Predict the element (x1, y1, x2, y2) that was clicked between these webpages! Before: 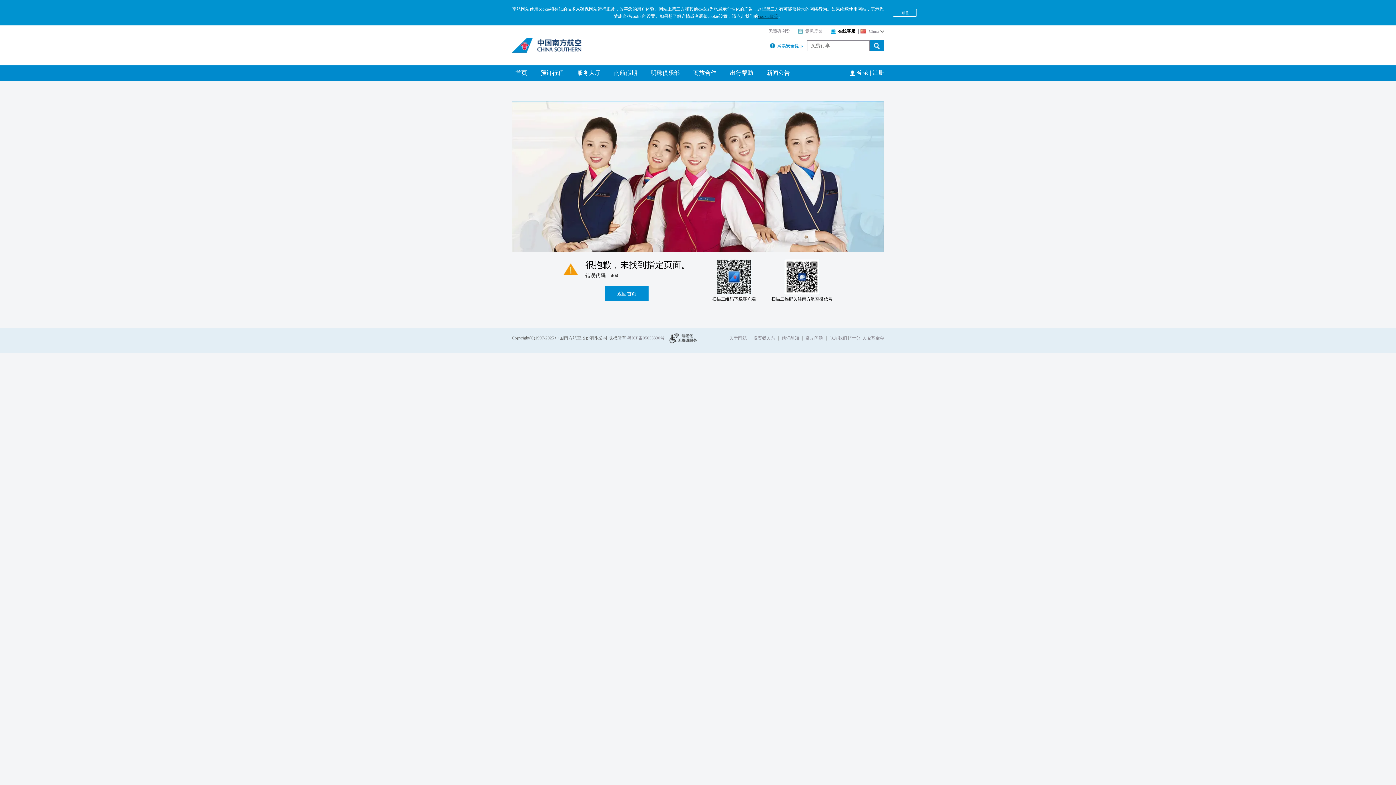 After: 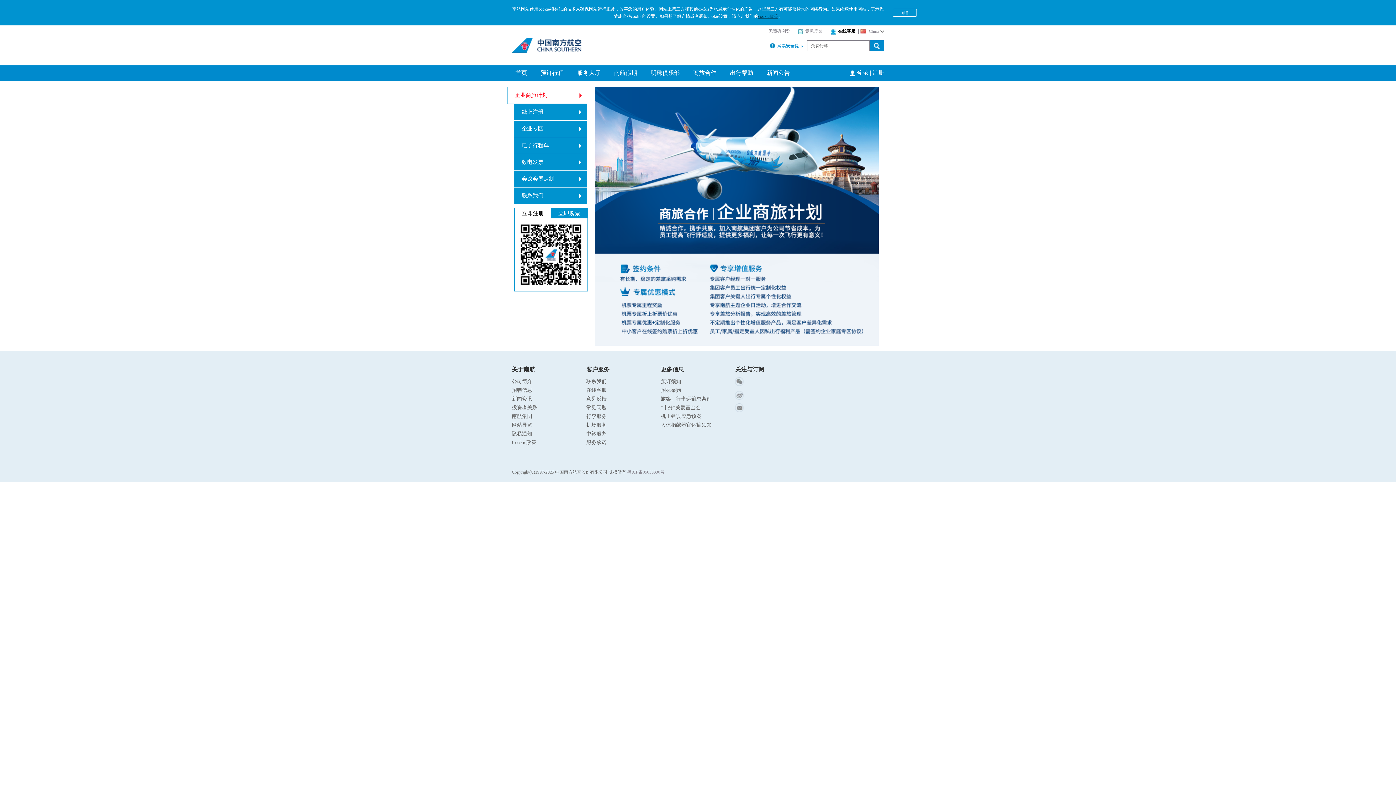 Action: label: 商旅合作 bbox: (689, 65, 720, 80)